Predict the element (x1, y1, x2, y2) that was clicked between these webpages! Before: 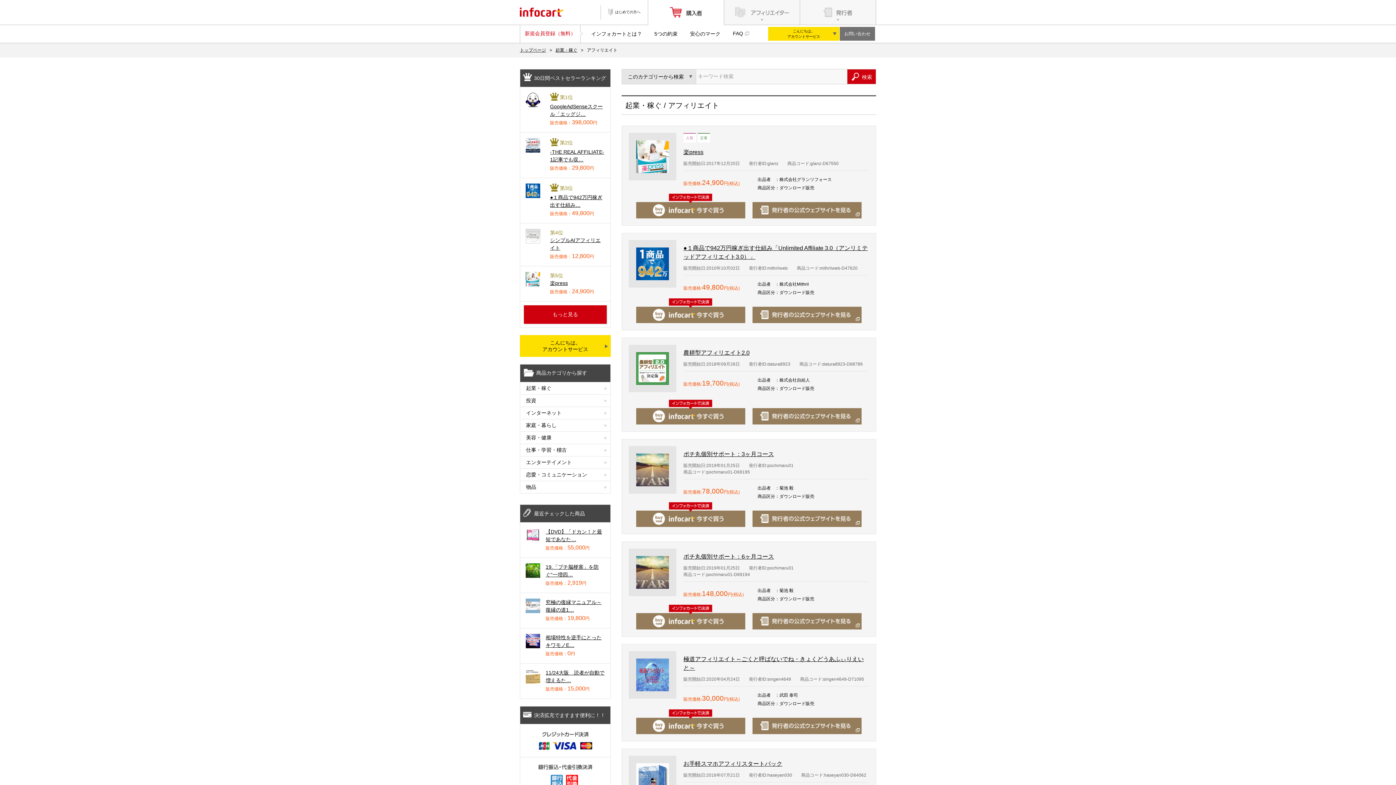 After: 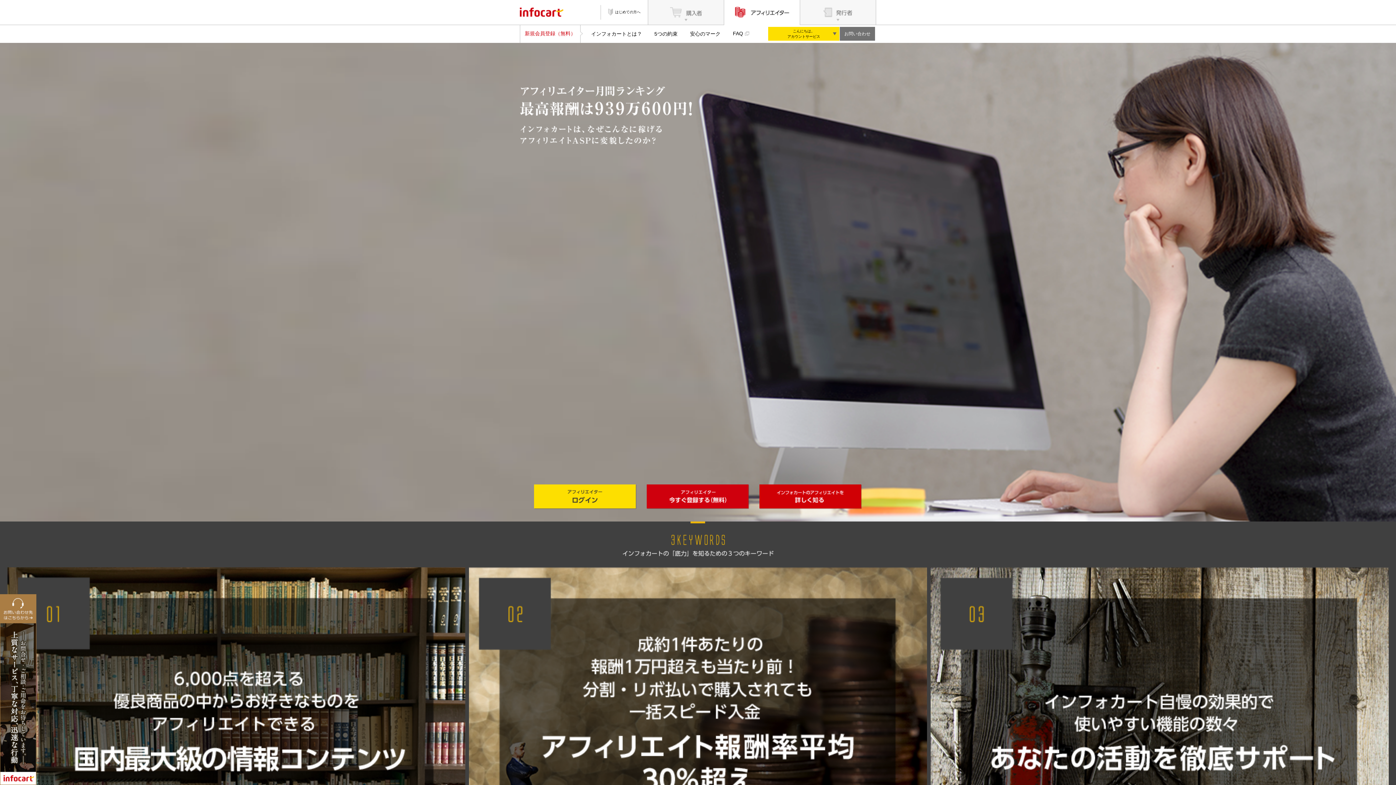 Action: bbox: (724, 0, 800, 24)